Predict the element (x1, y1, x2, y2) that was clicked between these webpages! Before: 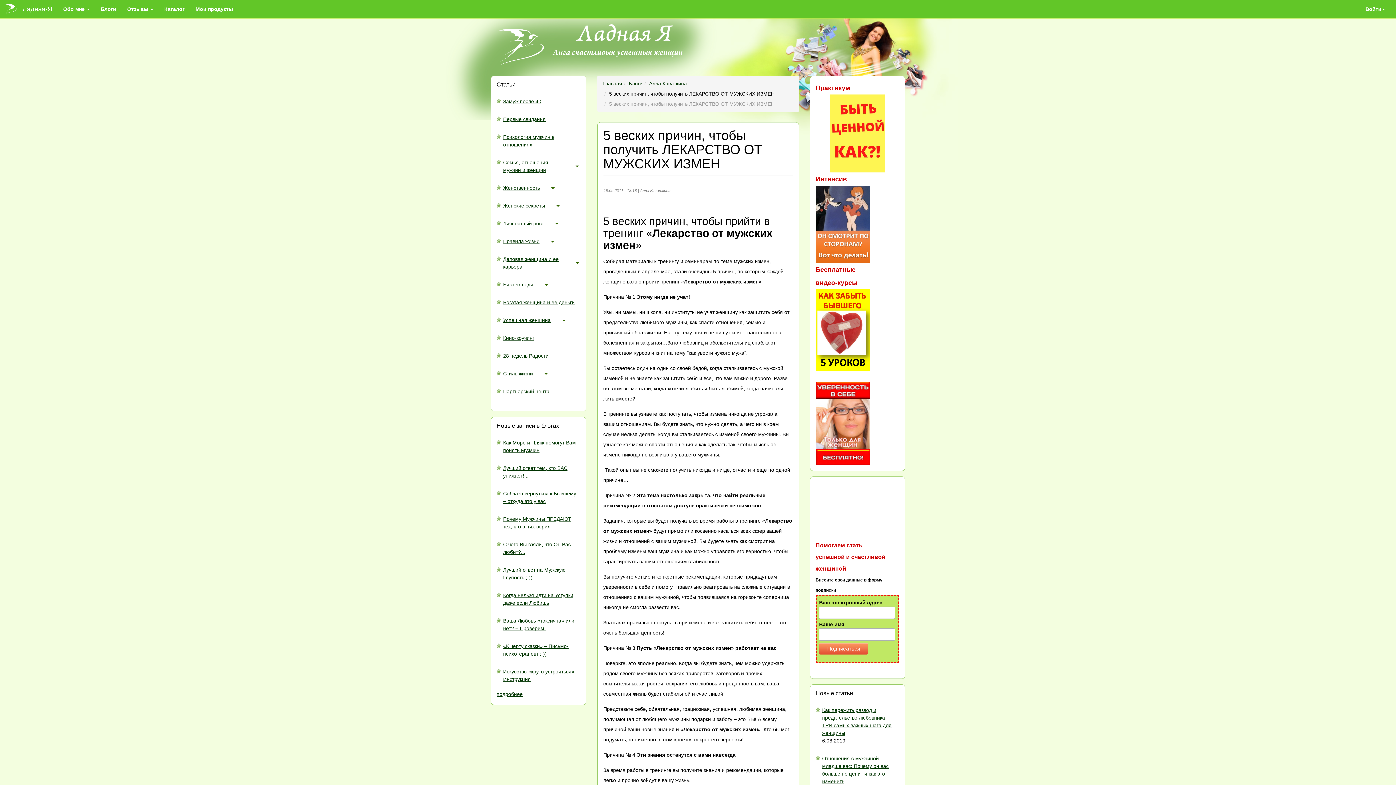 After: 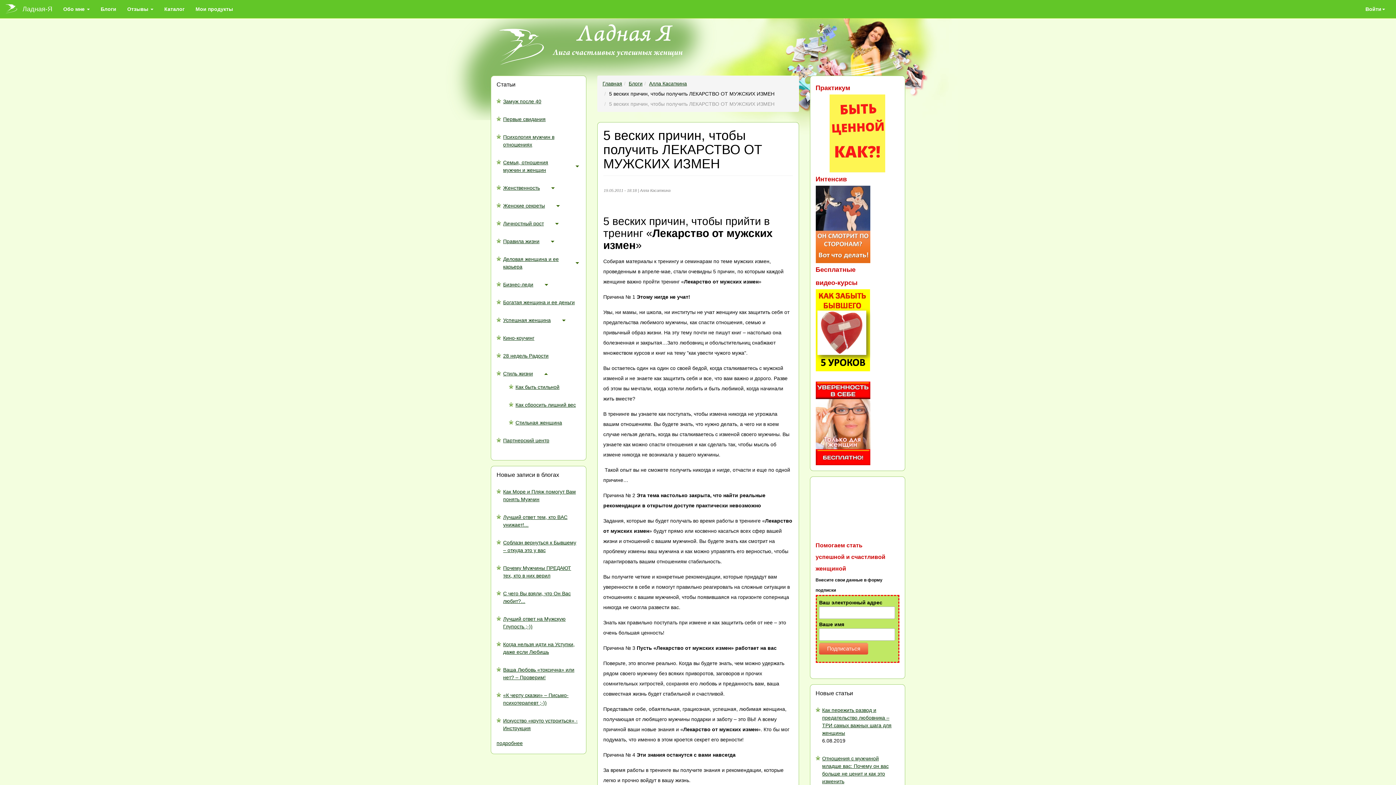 Action: bbox: (543, 370, 549, 376)